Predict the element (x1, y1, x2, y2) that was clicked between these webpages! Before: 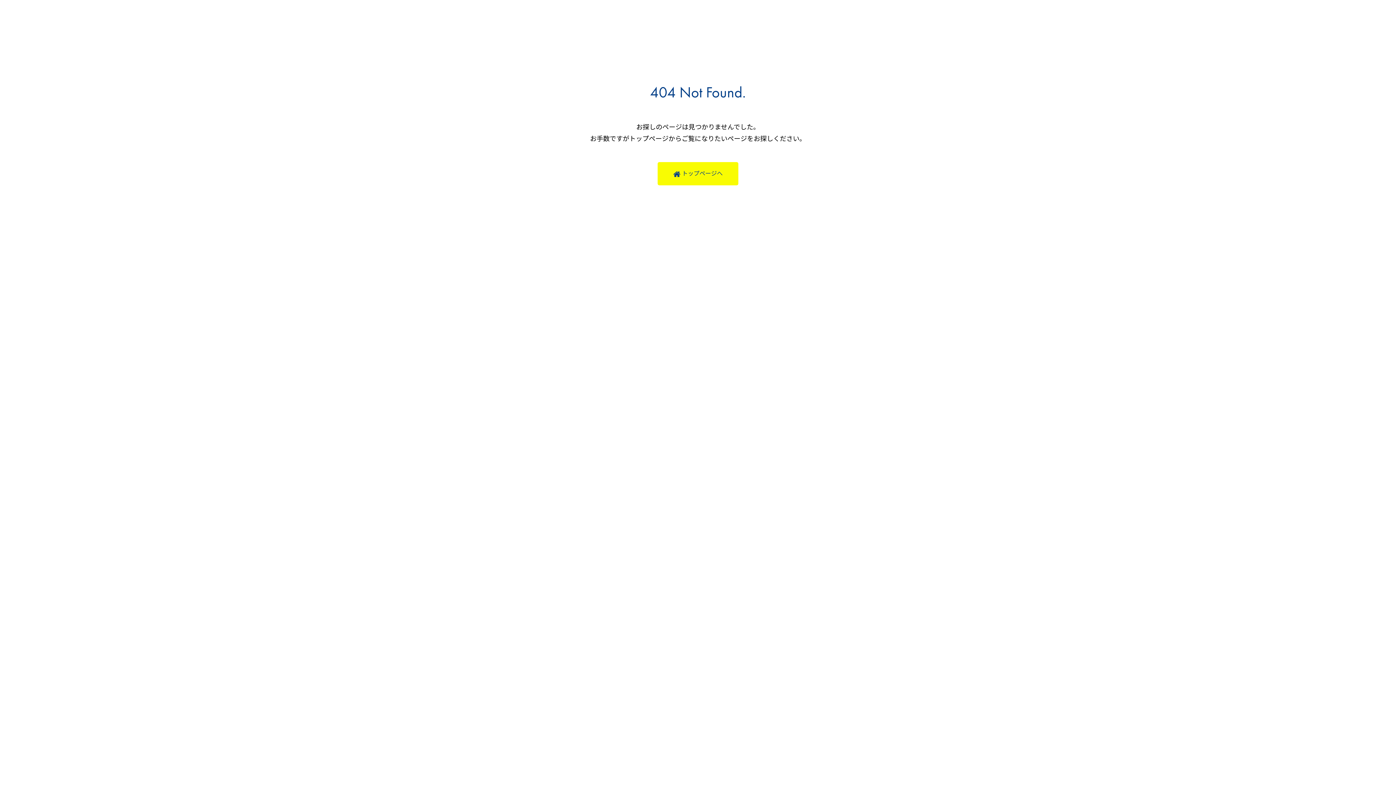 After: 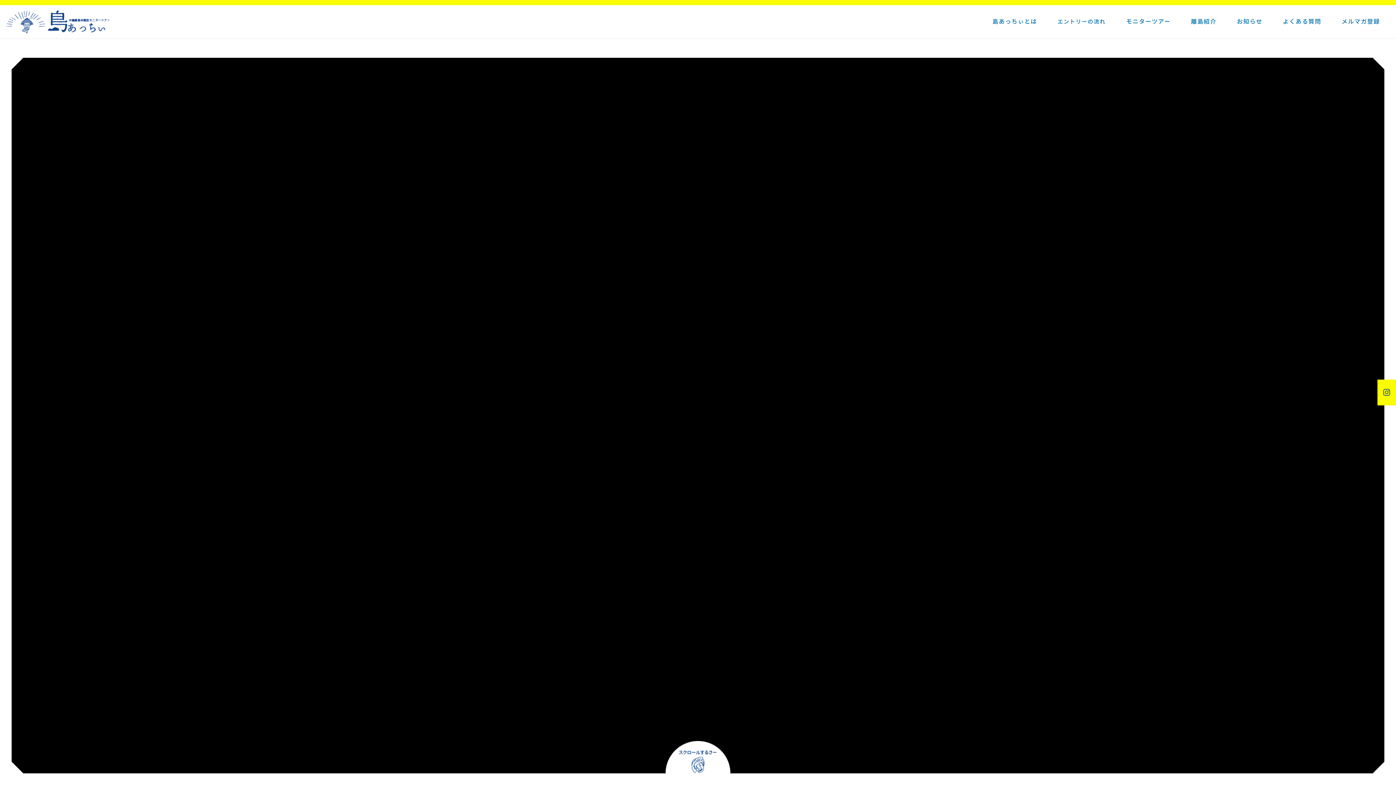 Action: label:  トップページへ bbox: (657, 162, 738, 185)